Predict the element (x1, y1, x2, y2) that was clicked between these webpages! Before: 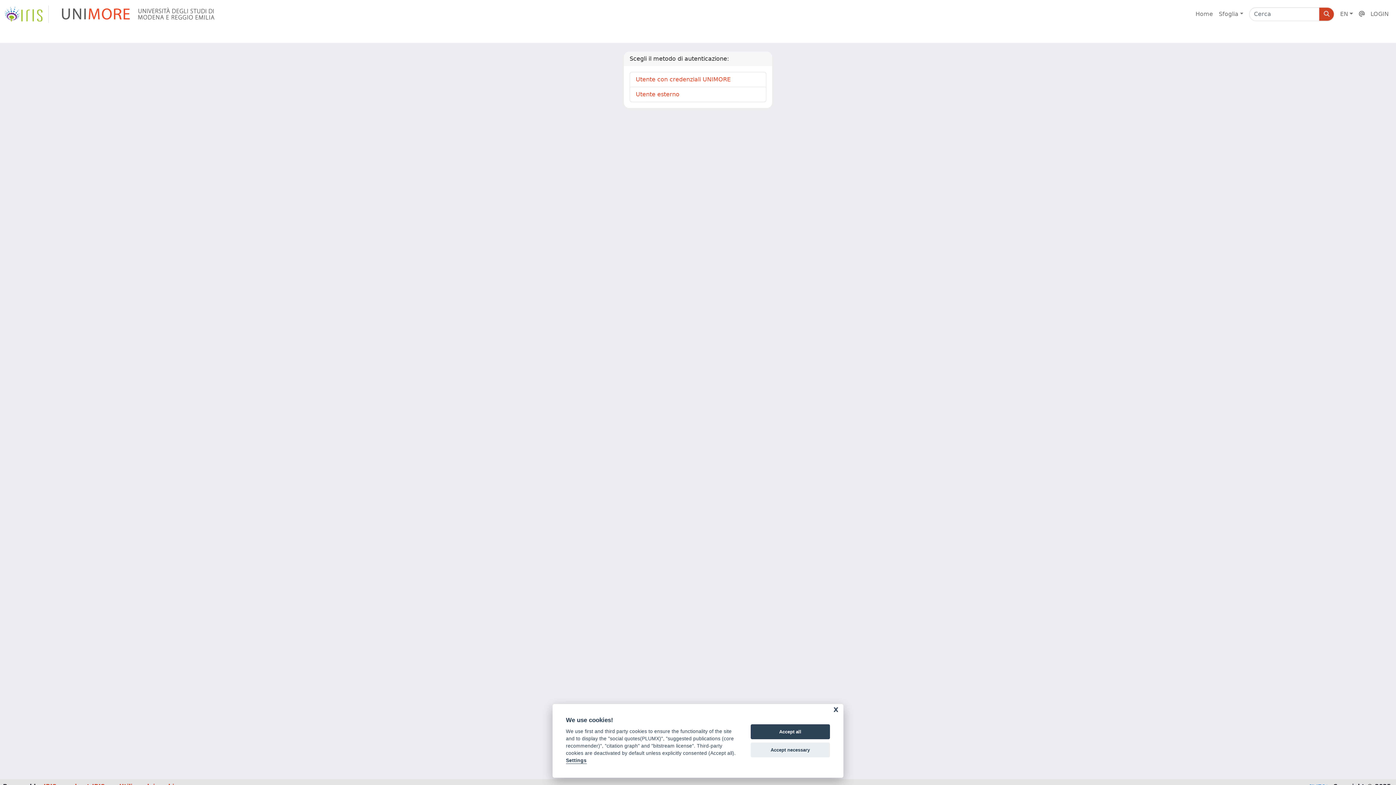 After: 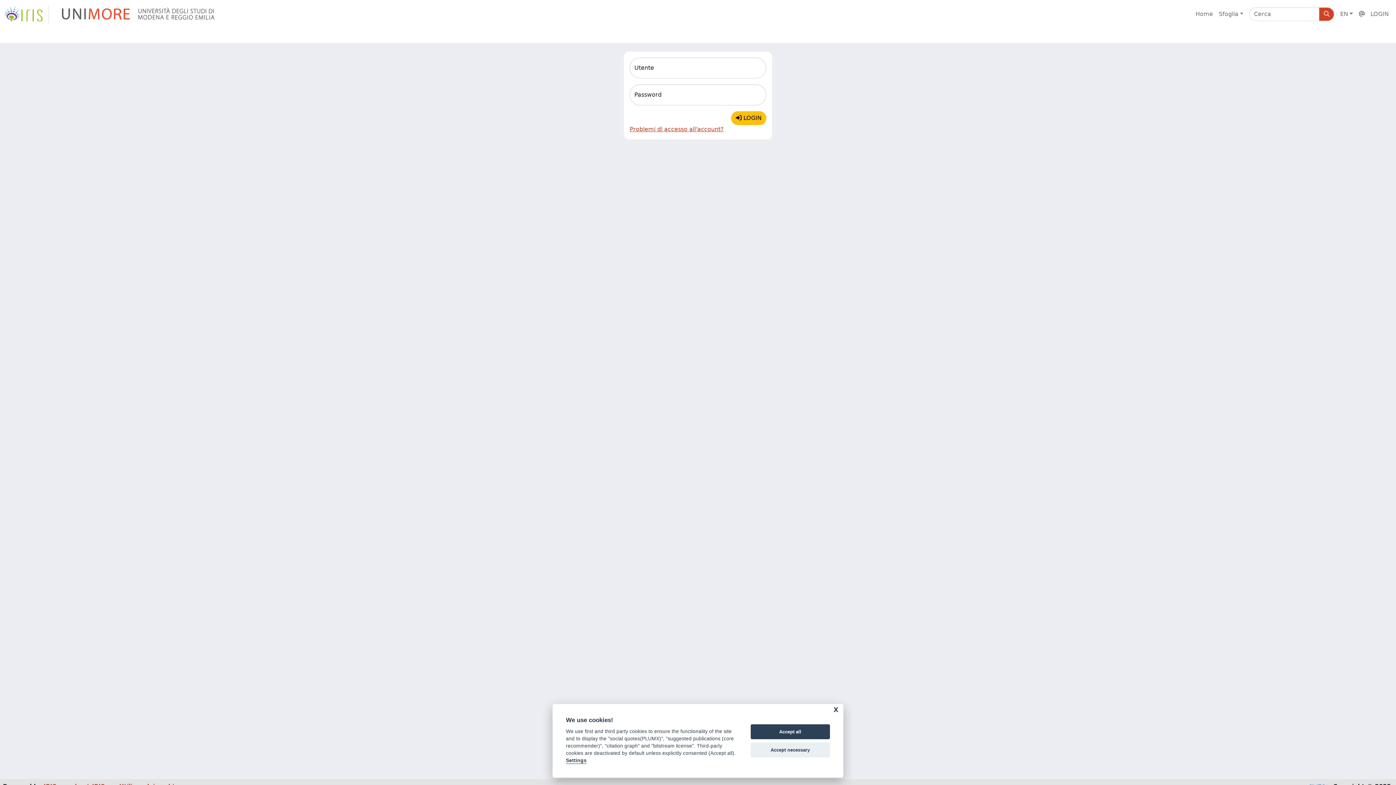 Action: bbox: (629, 87, 766, 102) label: Utente esterno